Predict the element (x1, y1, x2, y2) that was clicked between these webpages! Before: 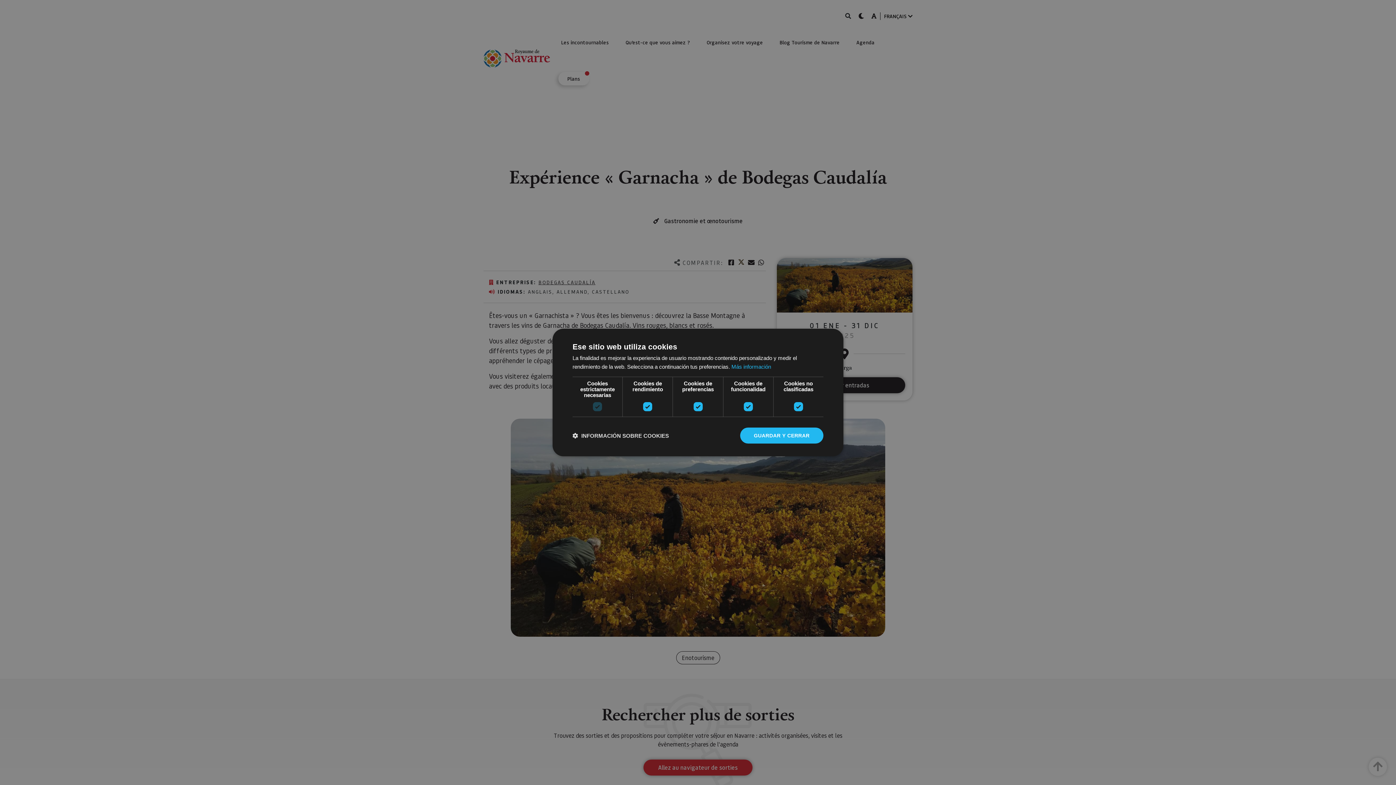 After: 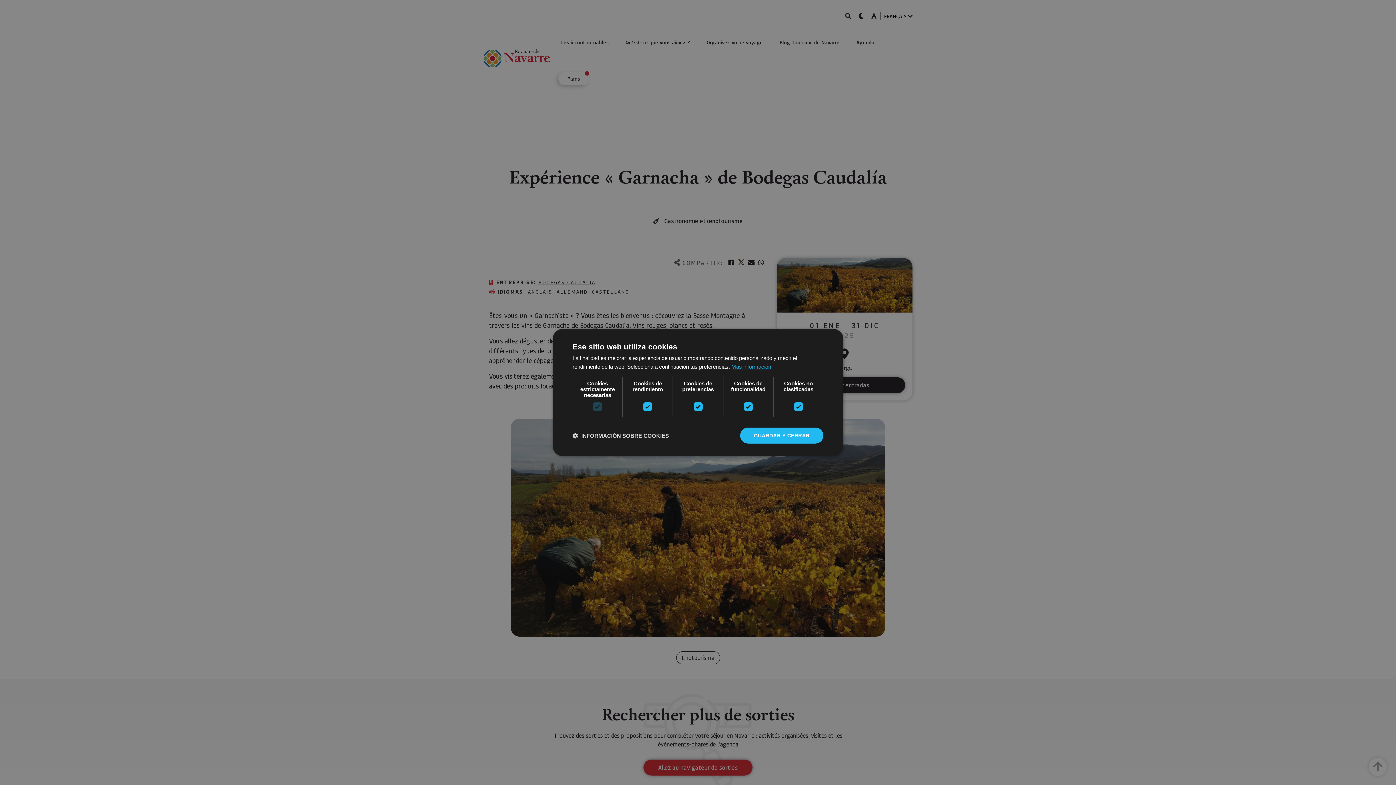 Action: bbox: (731, 363, 771, 370) label: Más información, opens a new window